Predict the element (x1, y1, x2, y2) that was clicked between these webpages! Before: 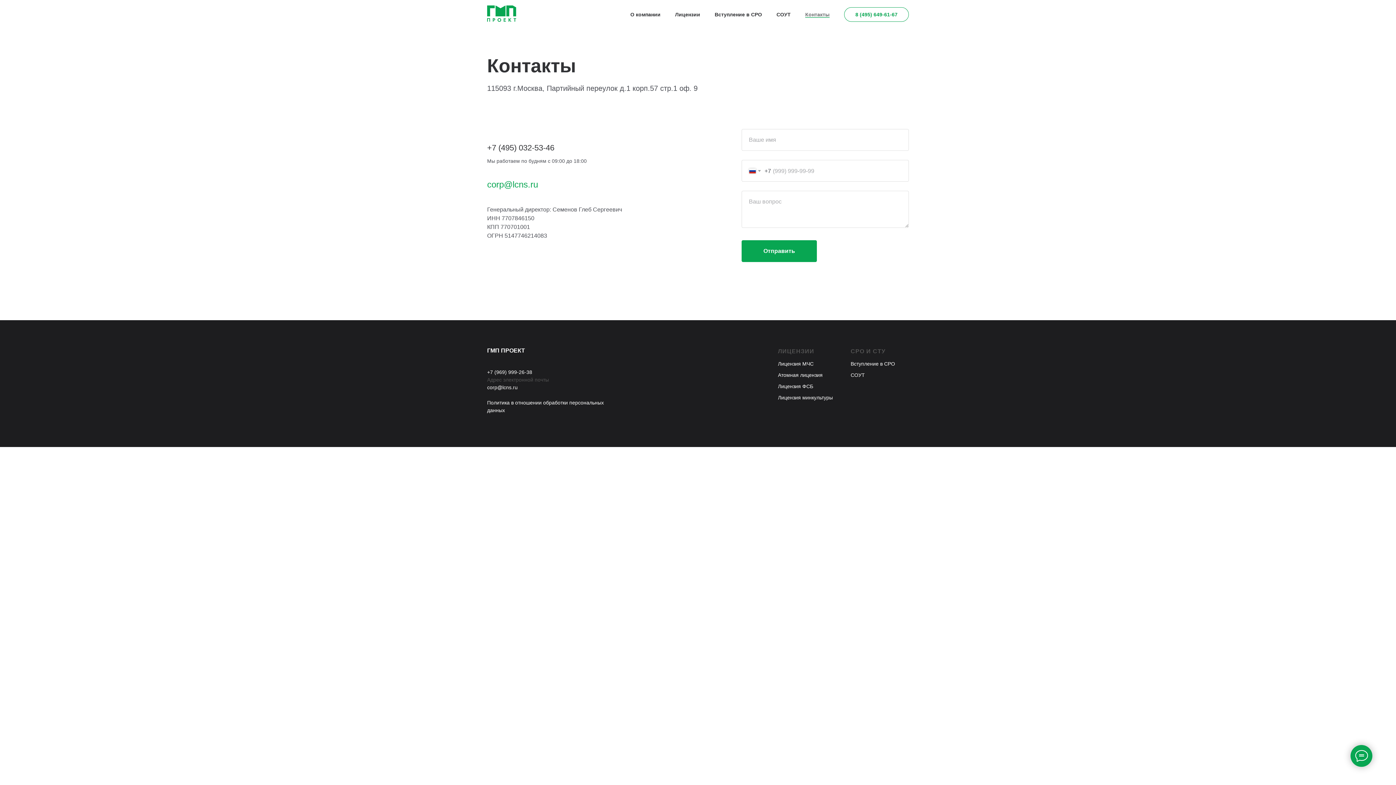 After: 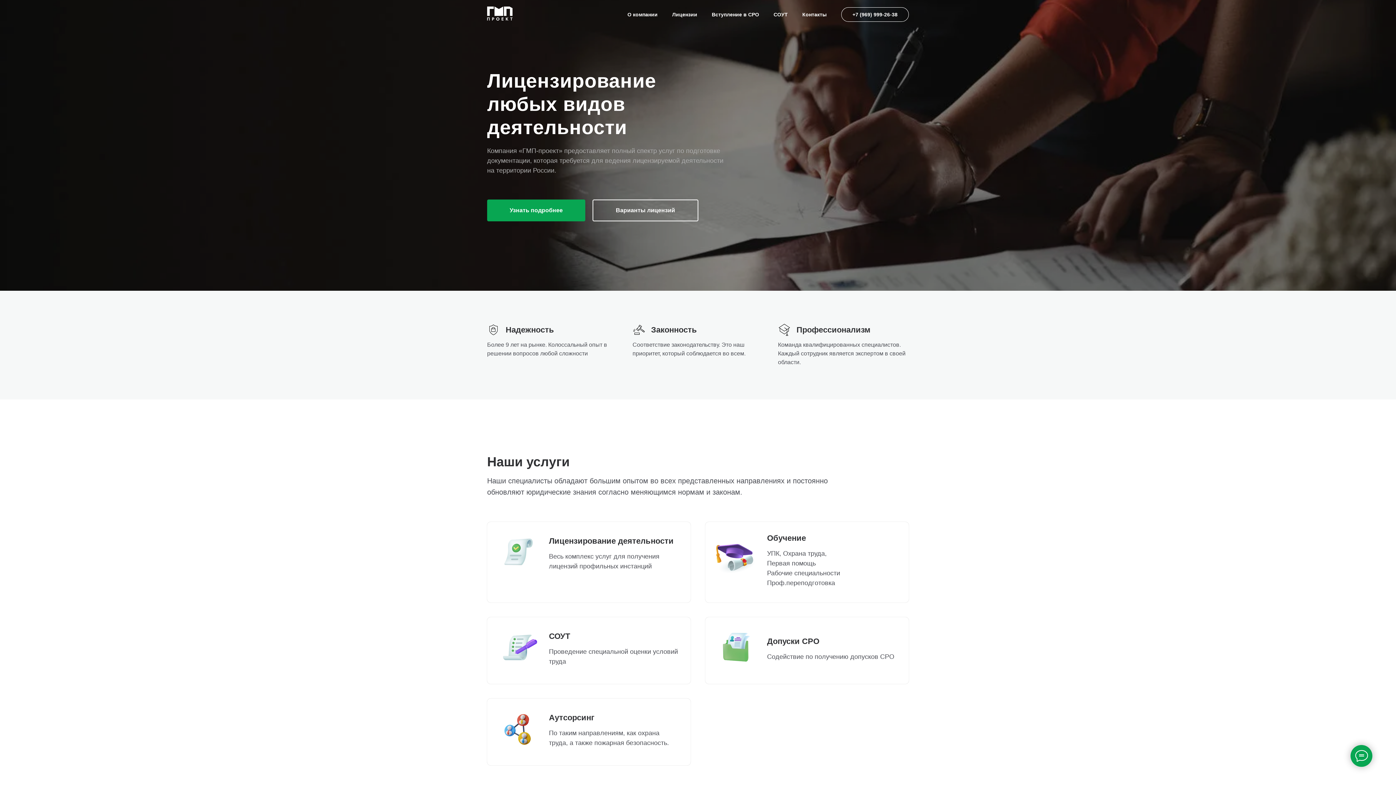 Action: bbox: (487, 5, 527, 21)